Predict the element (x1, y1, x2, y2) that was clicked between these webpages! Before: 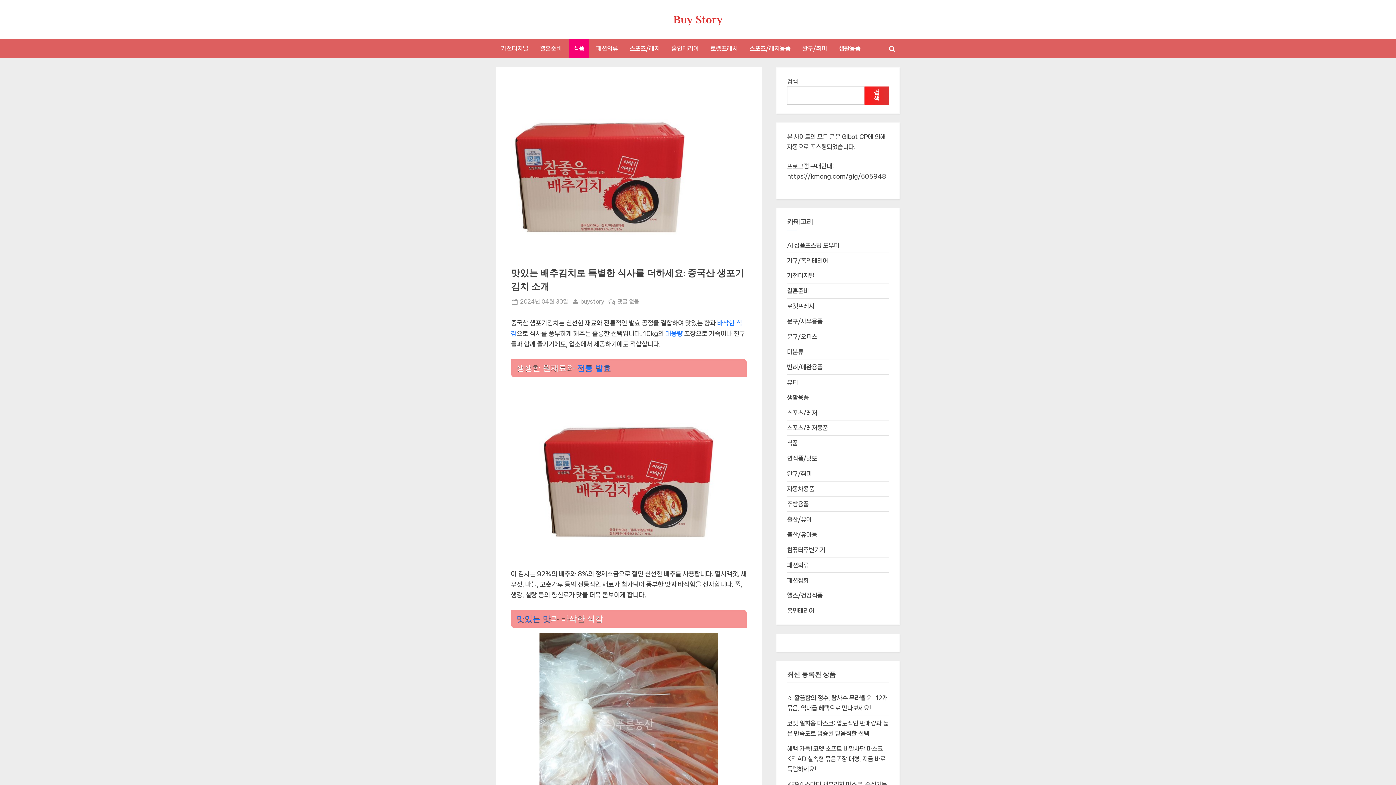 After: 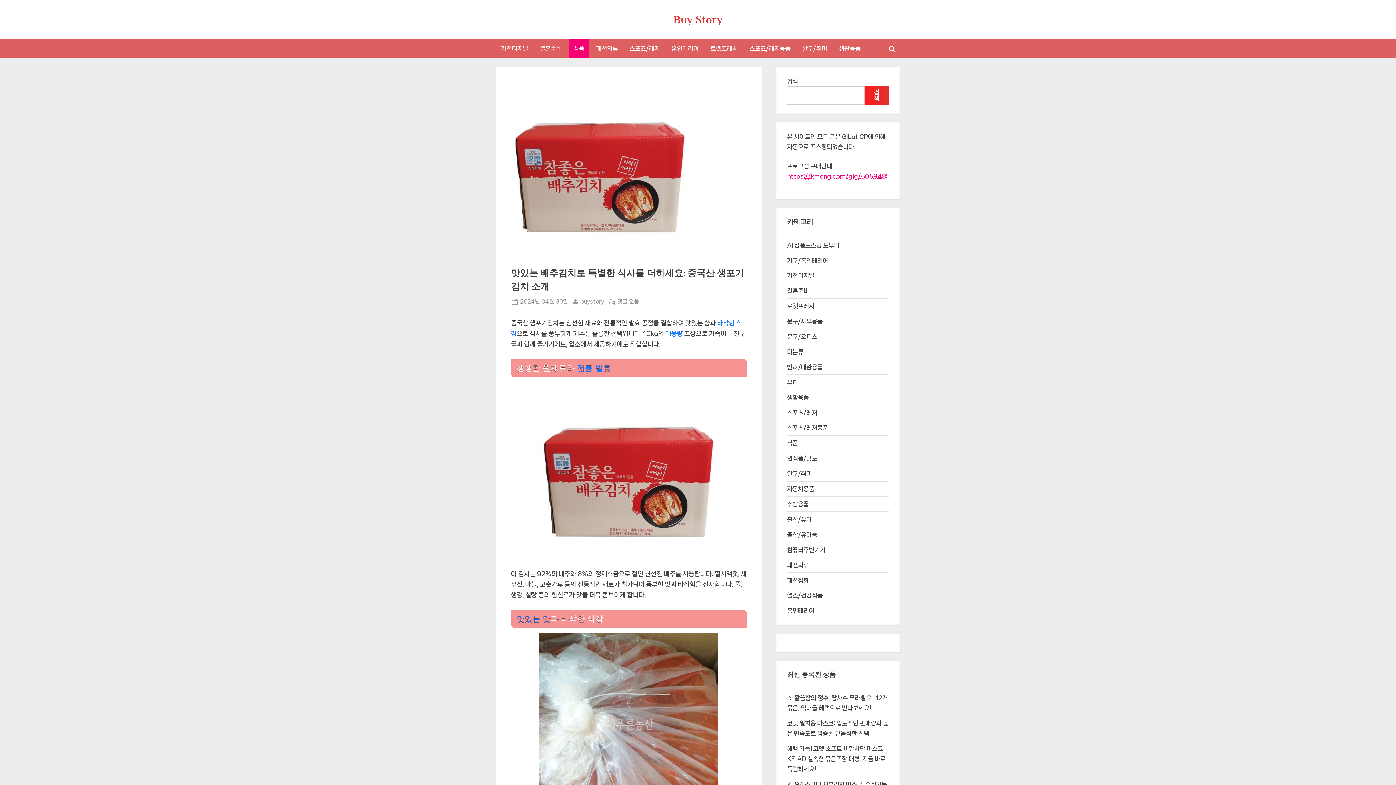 Action: label: https://kmong.com/gig/505948 bbox: (787, 172, 886, 179)